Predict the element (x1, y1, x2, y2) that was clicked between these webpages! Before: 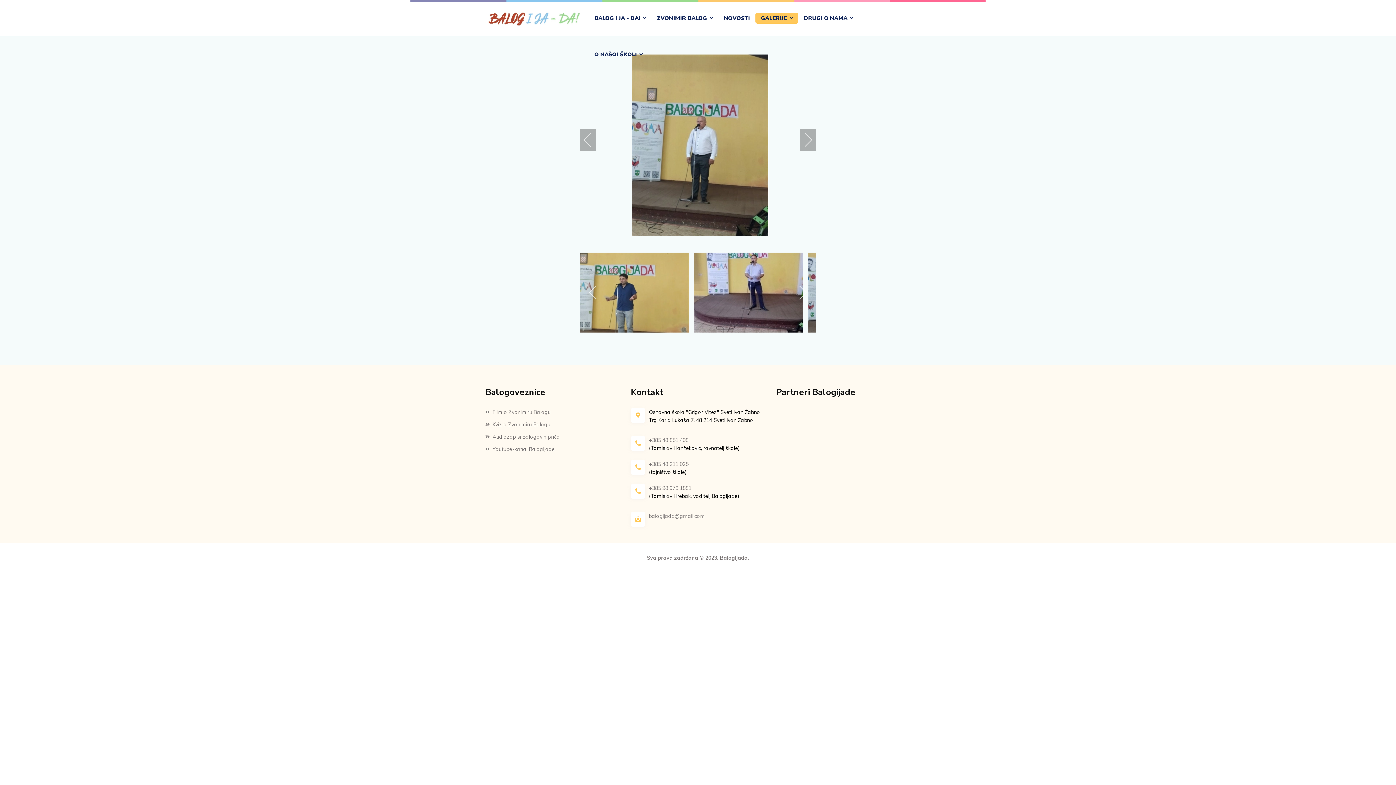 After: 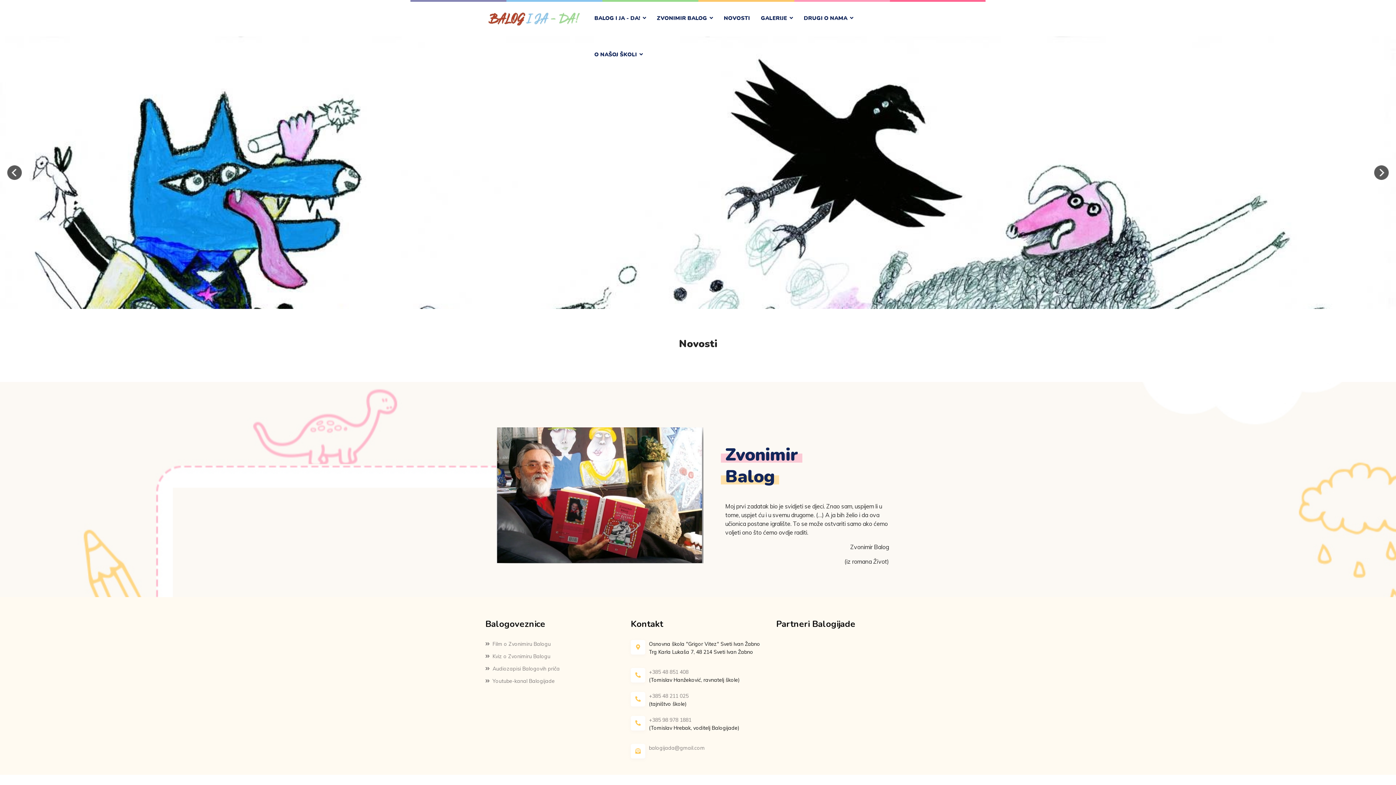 Action: bbox: (485, 7, 583, 29)